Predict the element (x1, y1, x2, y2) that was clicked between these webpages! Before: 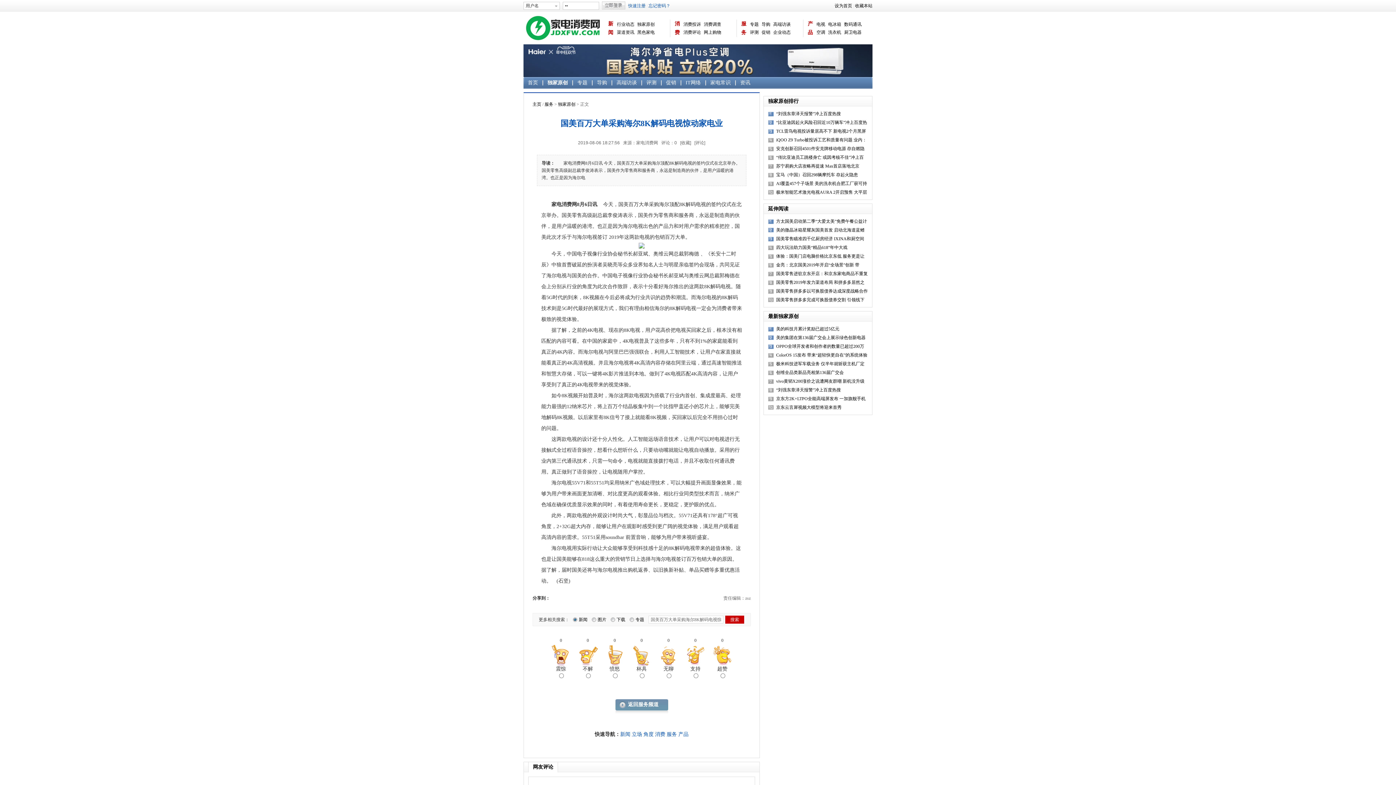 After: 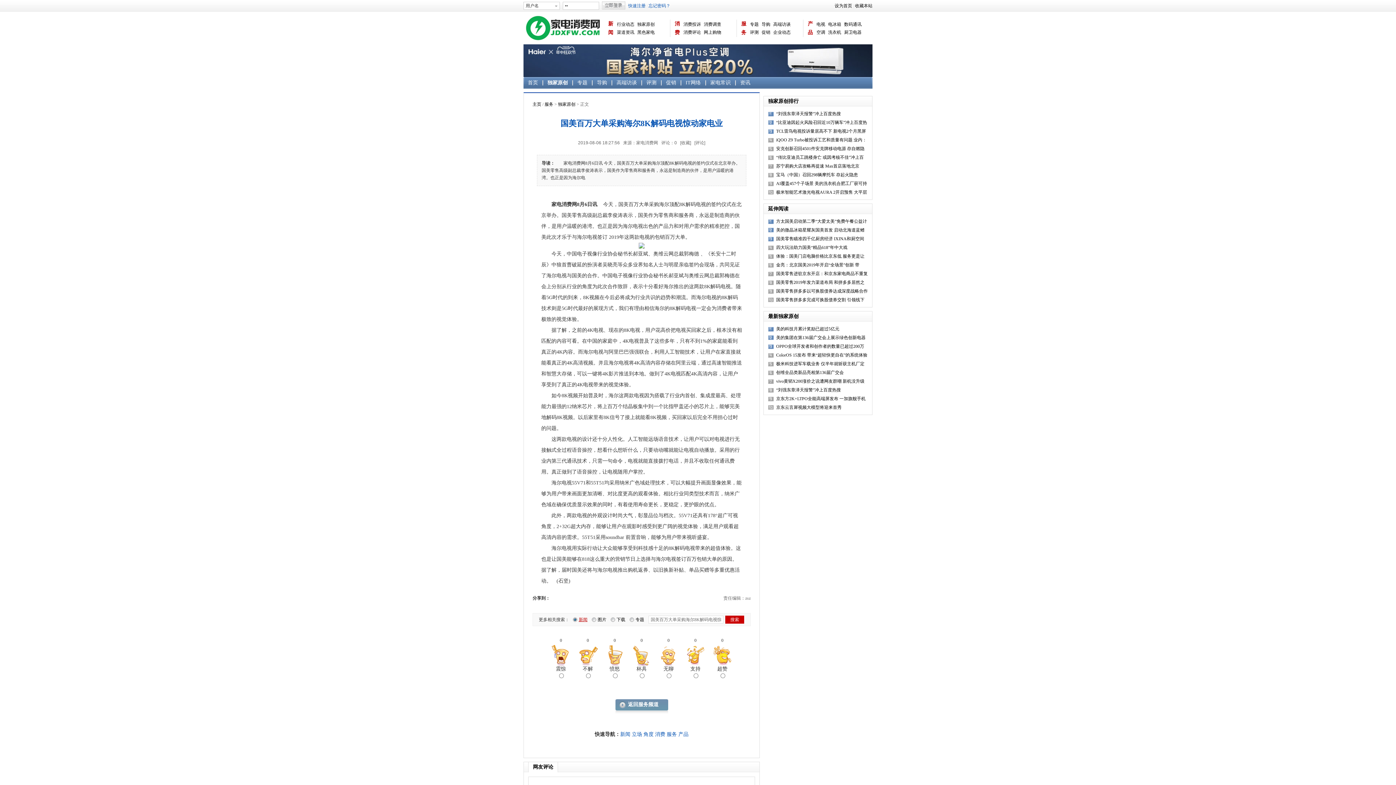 Action: label: 新闻 bbox: (573, 616, 592, 624)